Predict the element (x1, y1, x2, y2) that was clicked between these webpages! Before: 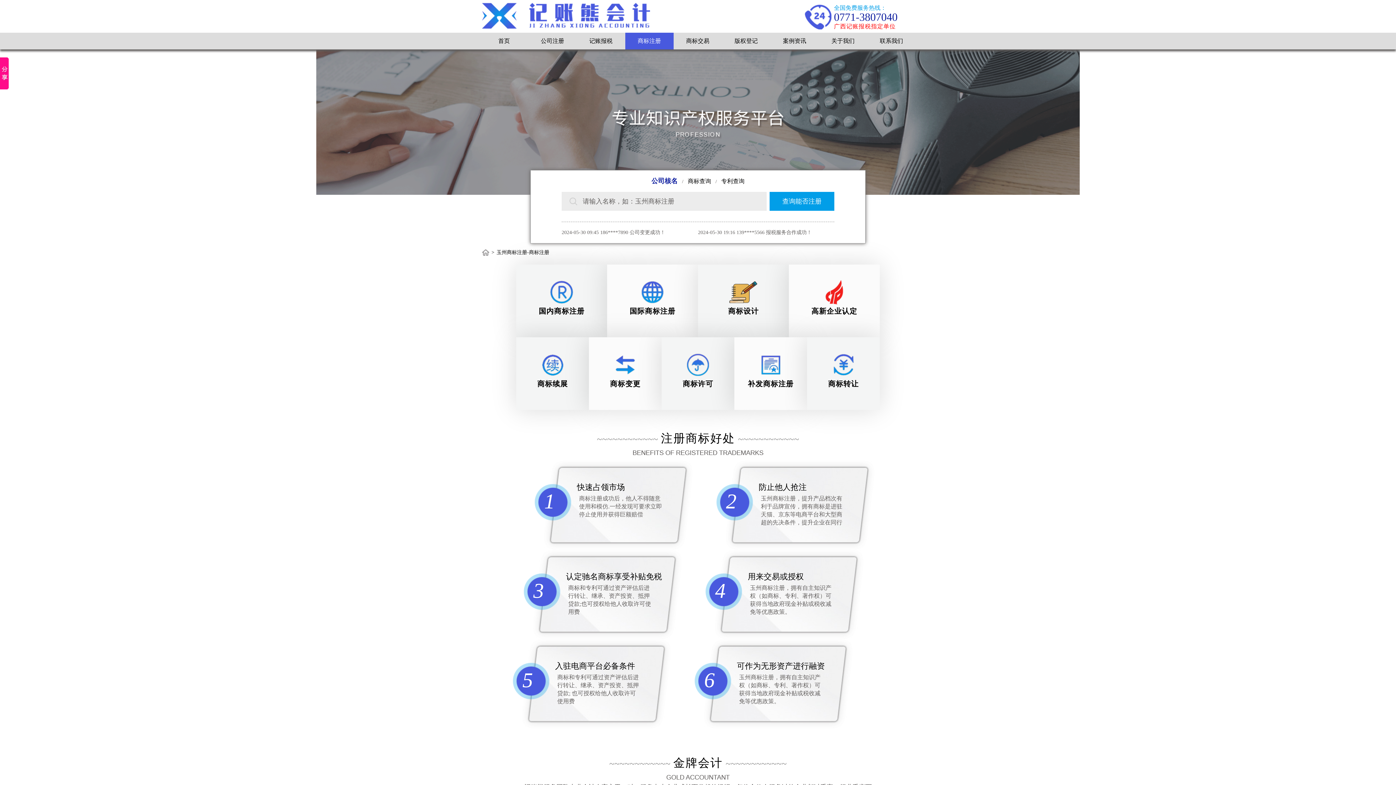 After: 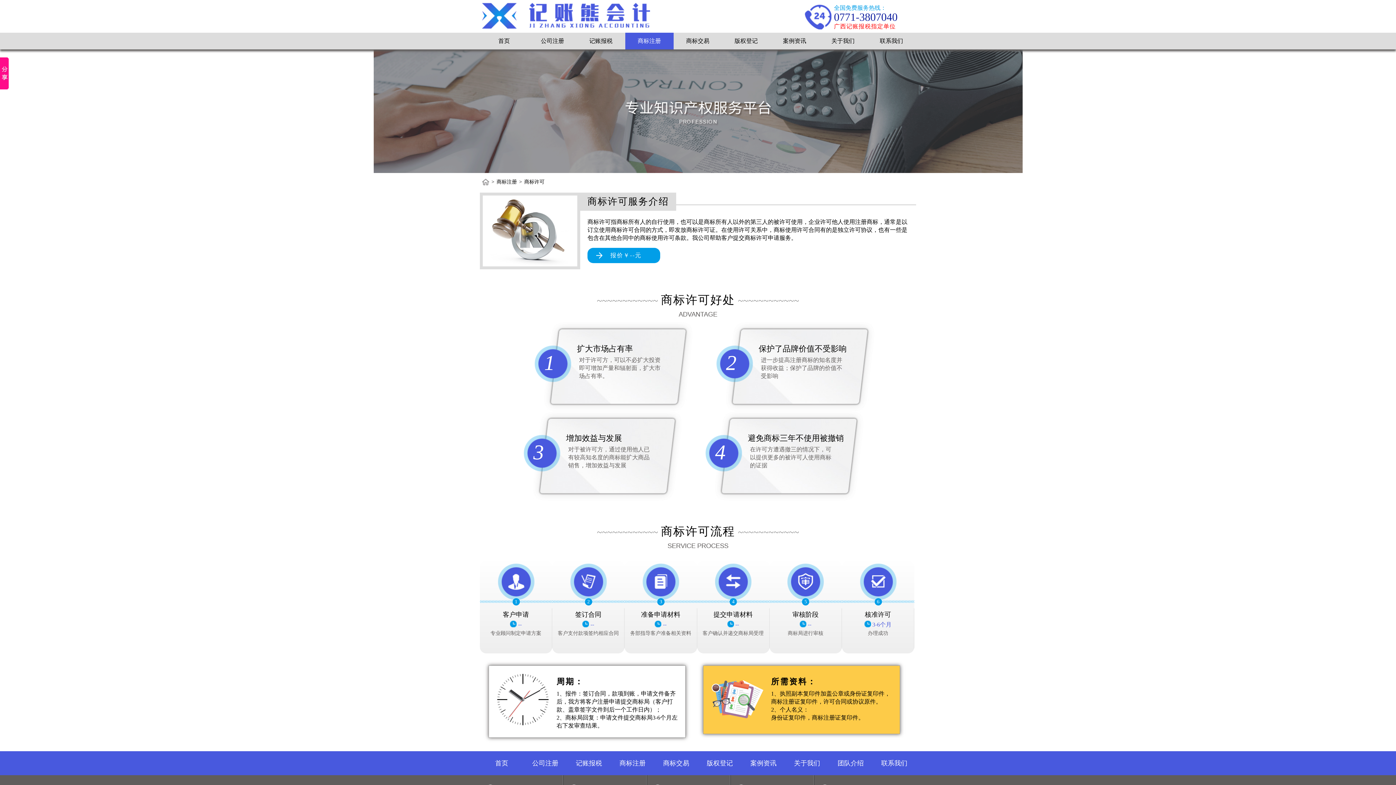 Action: label: 商标许可 bbox: (661, 350, 734, 408)